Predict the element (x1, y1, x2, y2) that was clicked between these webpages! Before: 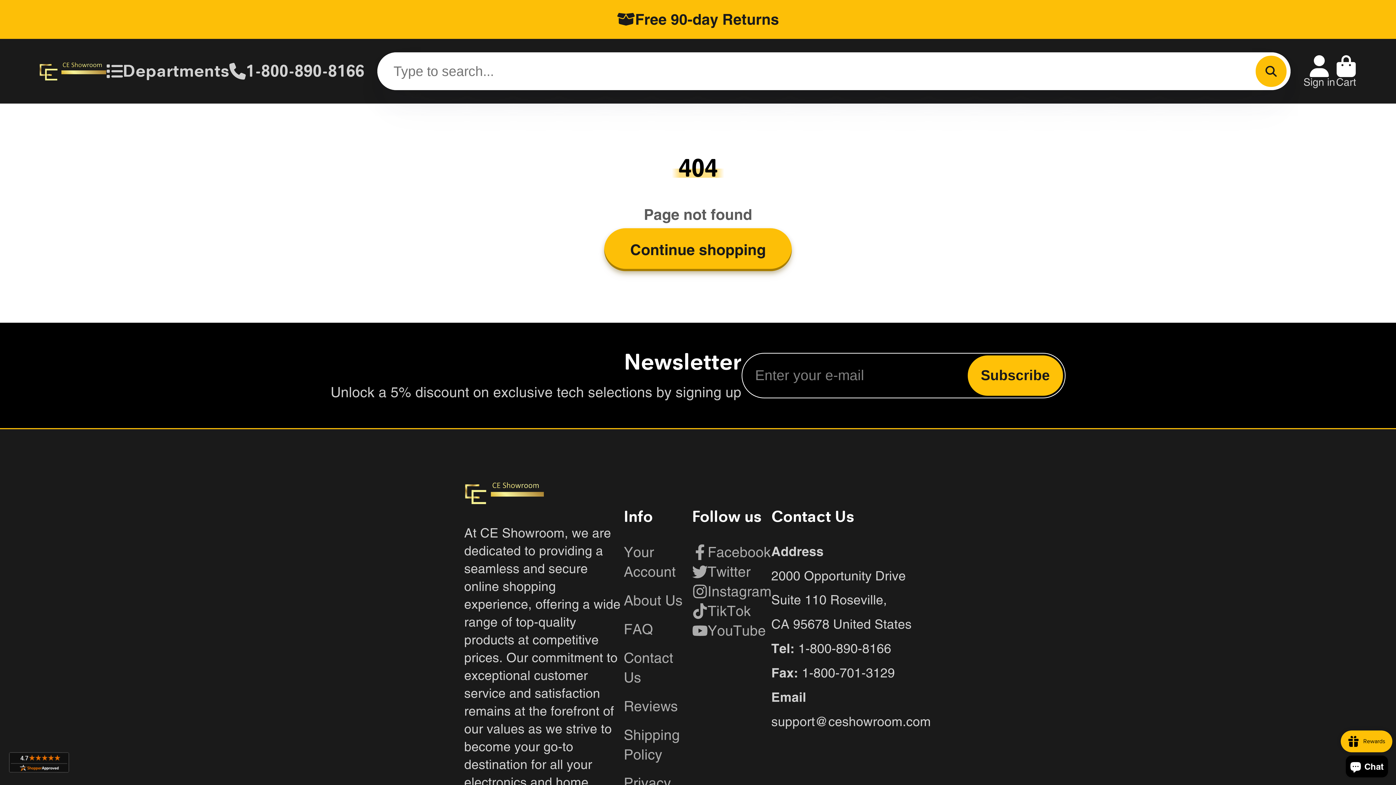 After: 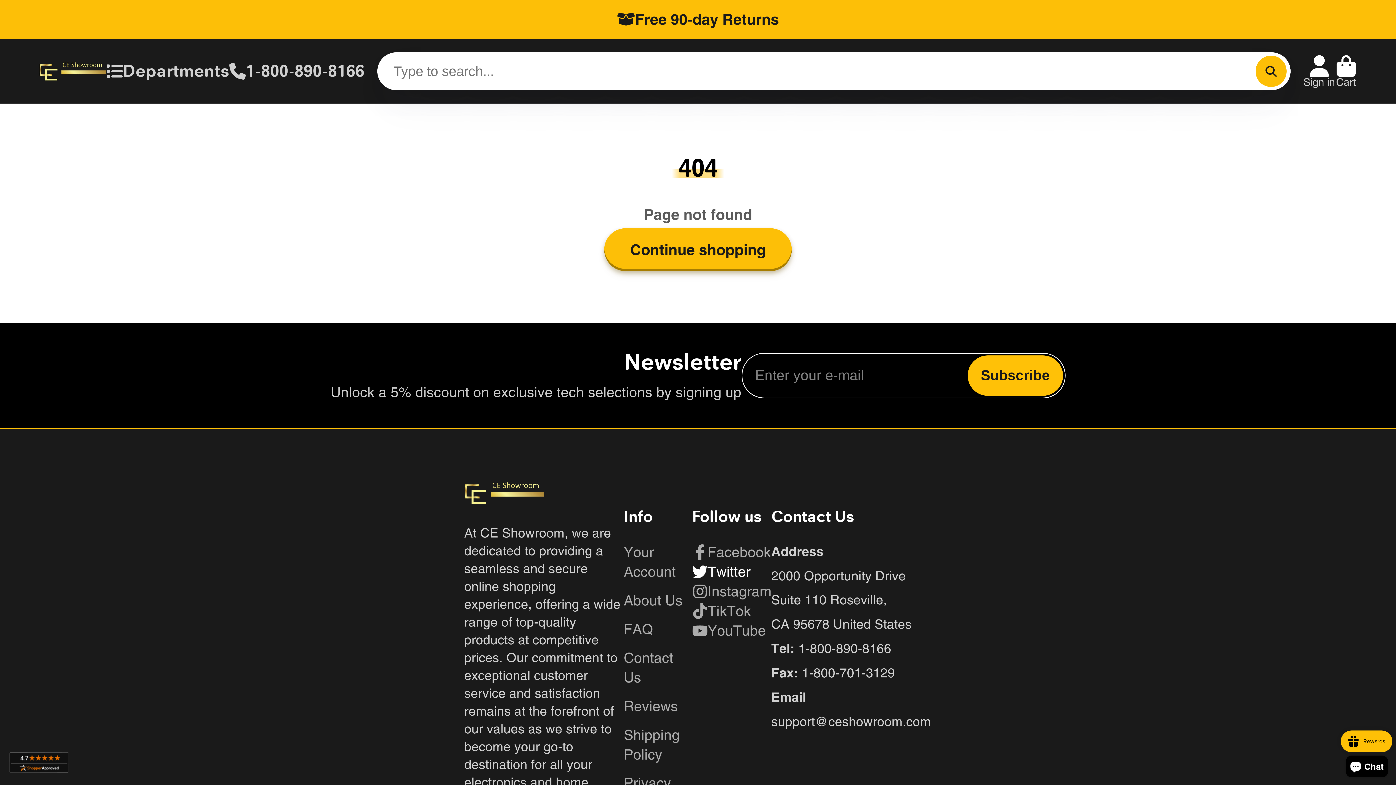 Action: bbox: (692, 562, 771, 582) label: Twitter